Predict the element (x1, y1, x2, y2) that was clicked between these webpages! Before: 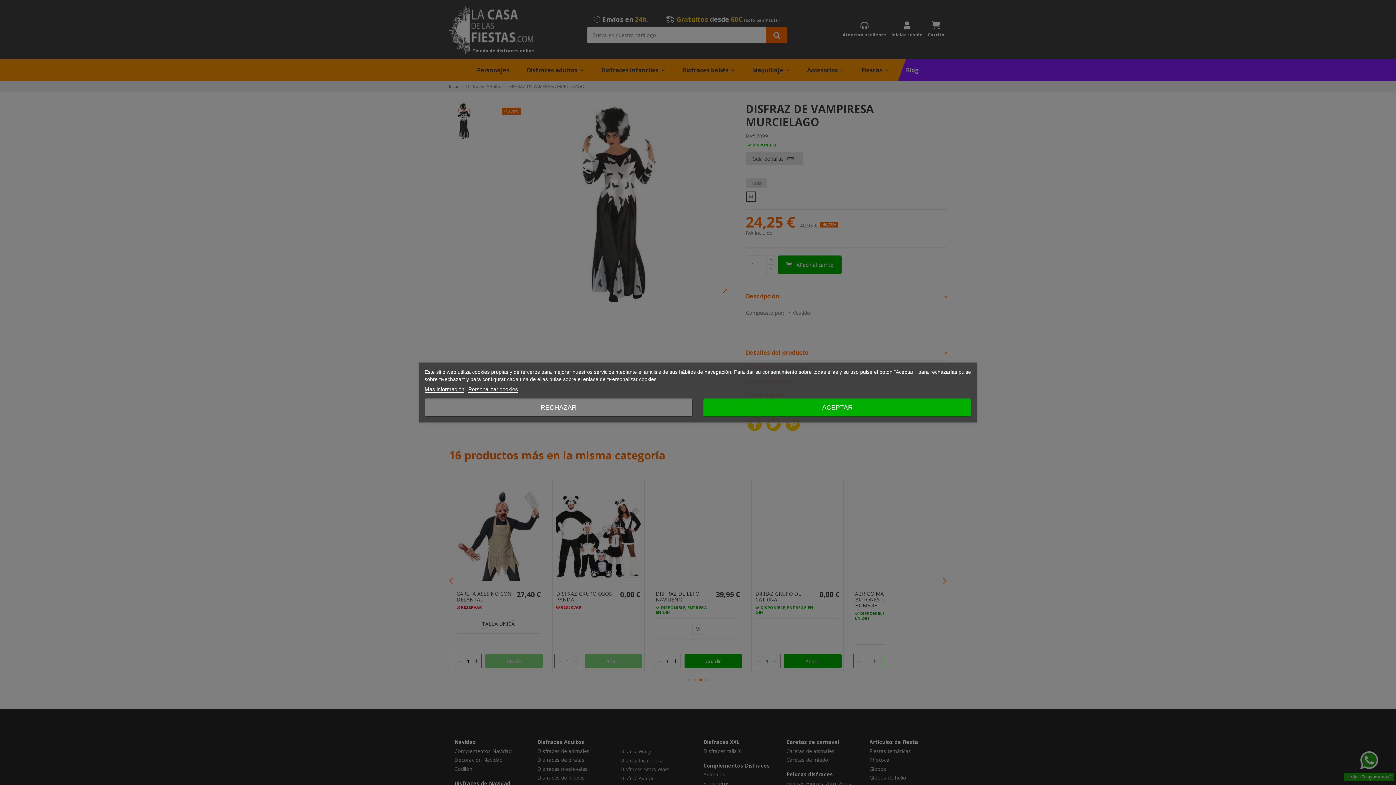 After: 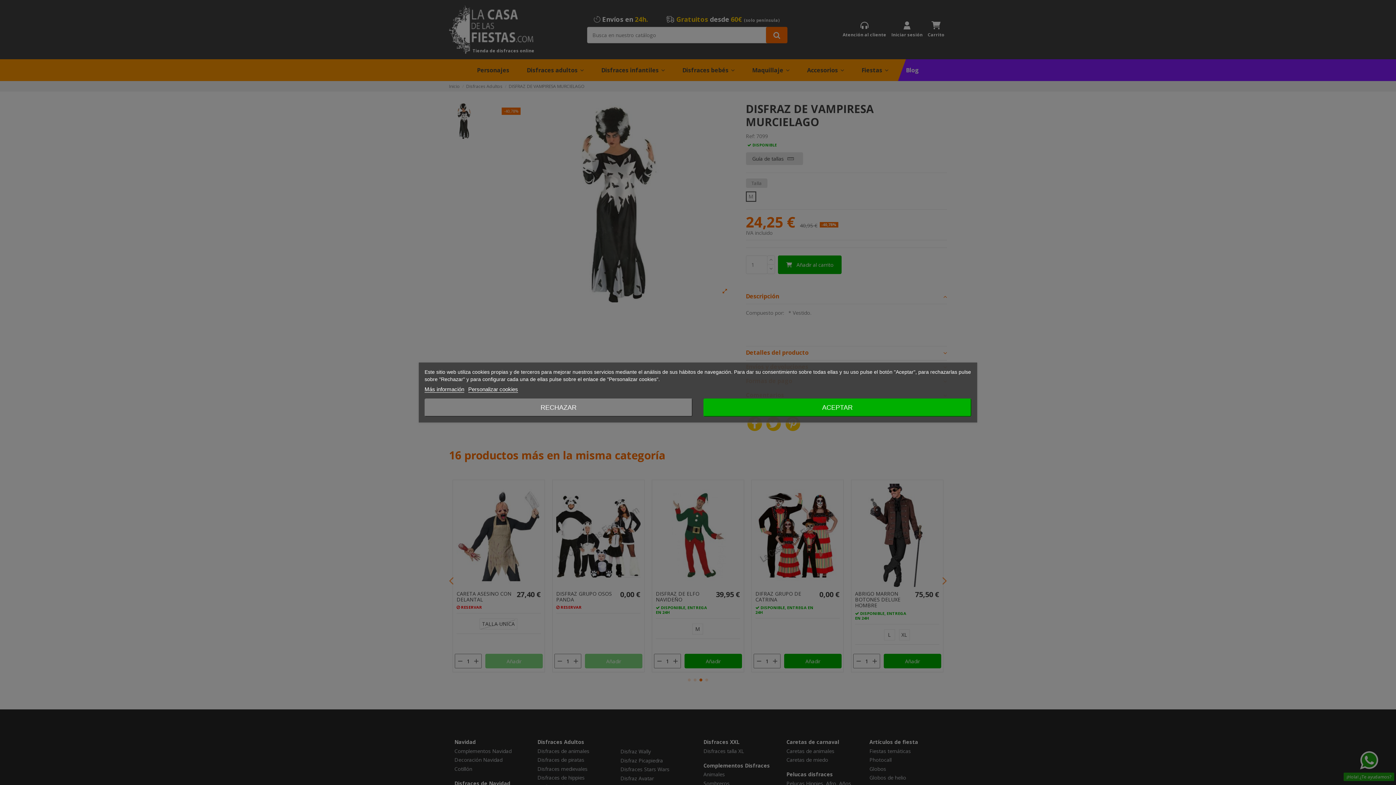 Action: label: Más información bbox: (424, 386, 464, 392)